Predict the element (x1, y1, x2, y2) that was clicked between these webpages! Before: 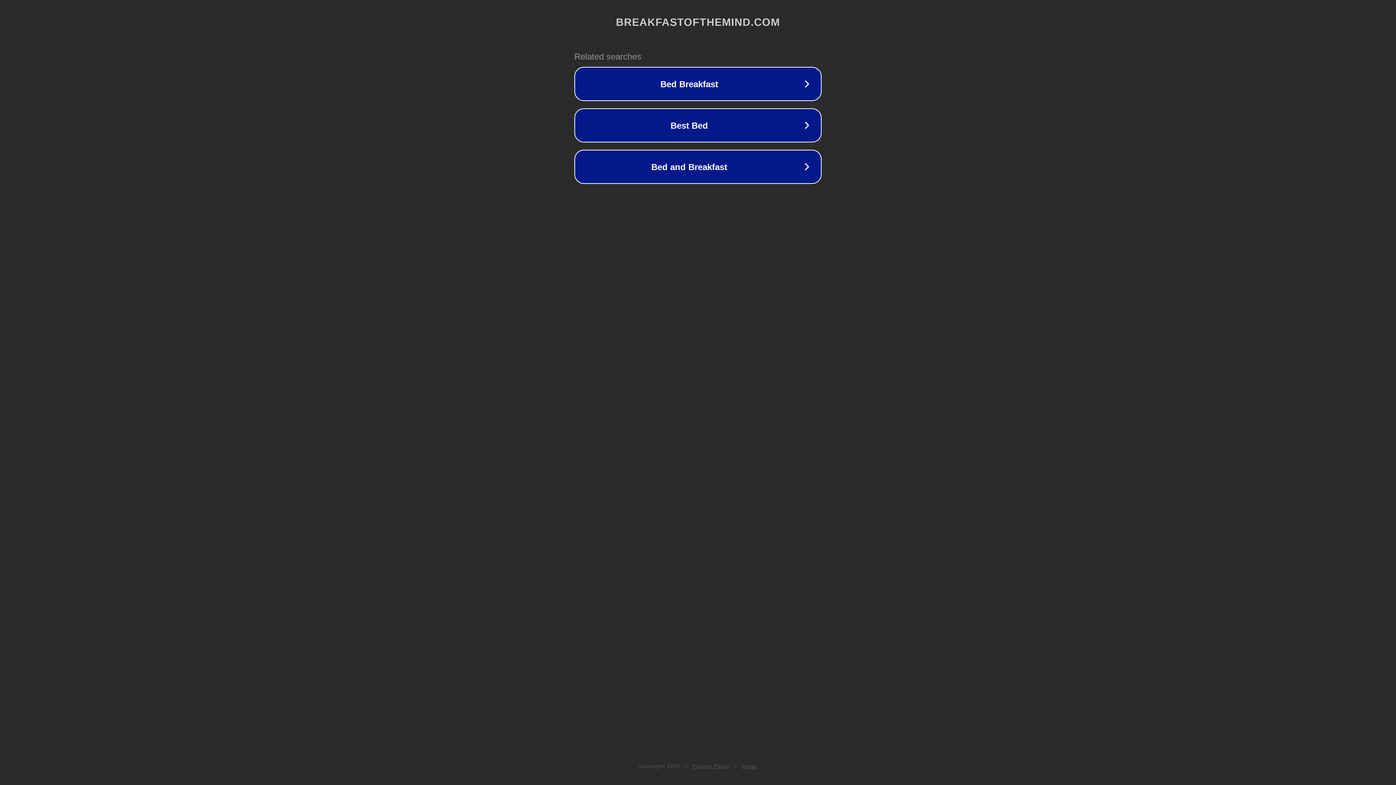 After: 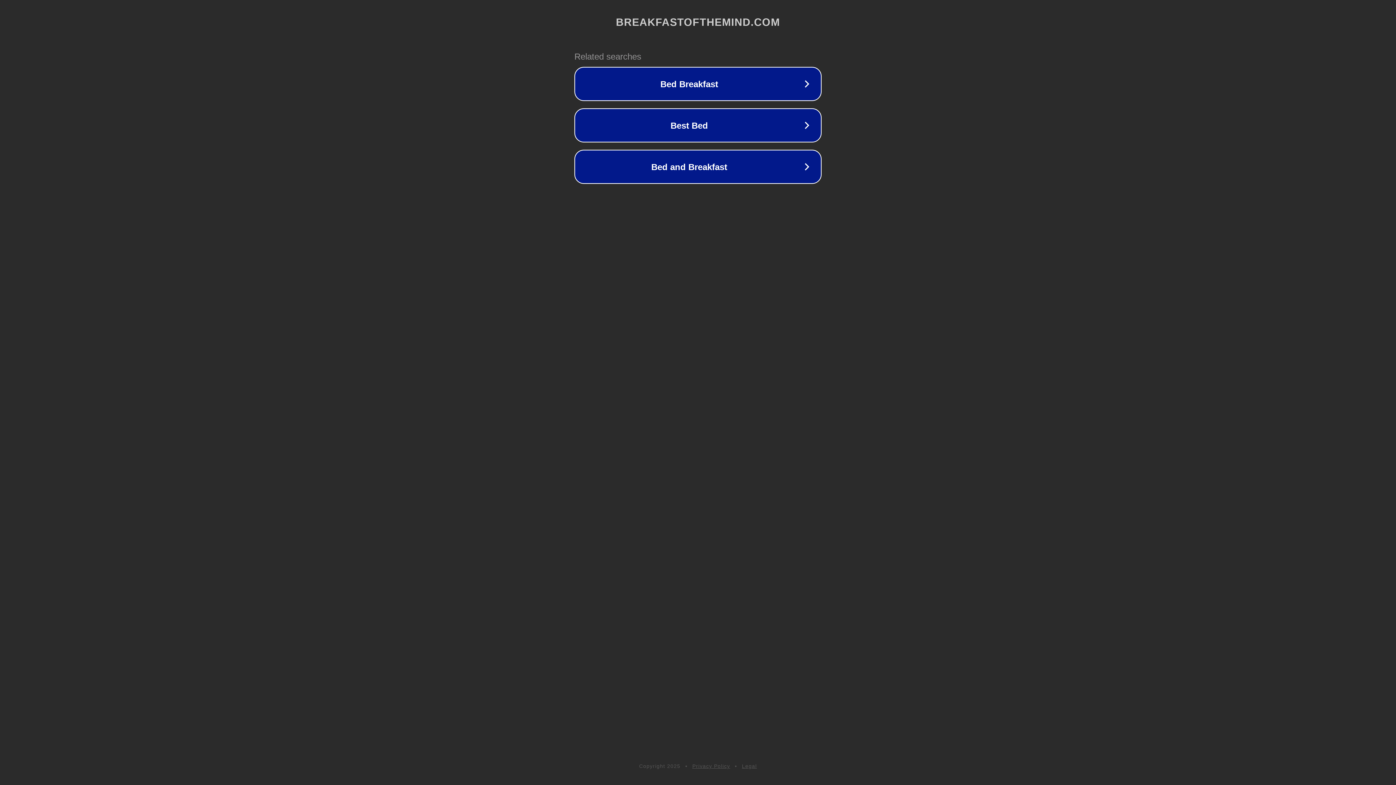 Action: bbox: (692, 763, 730, 769) label: Privacy Policy